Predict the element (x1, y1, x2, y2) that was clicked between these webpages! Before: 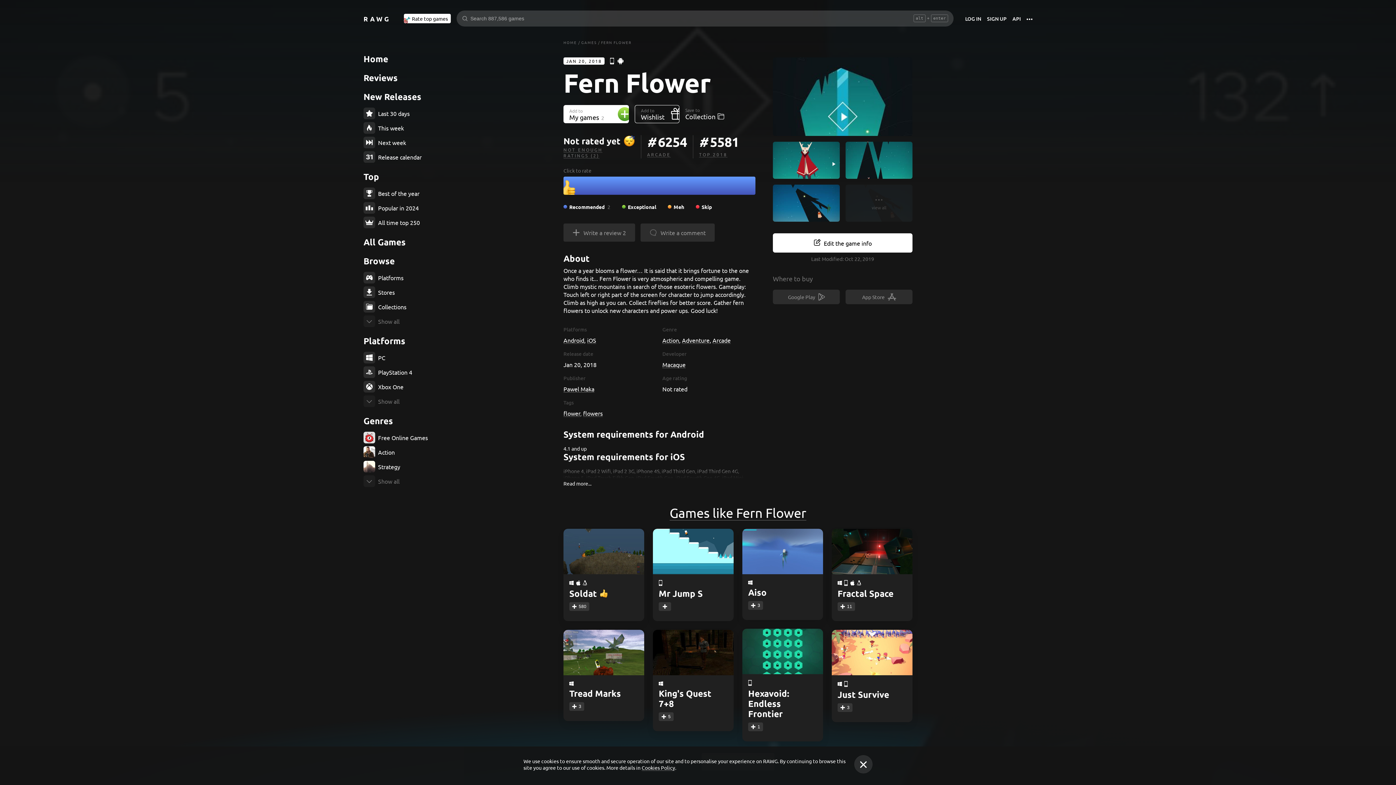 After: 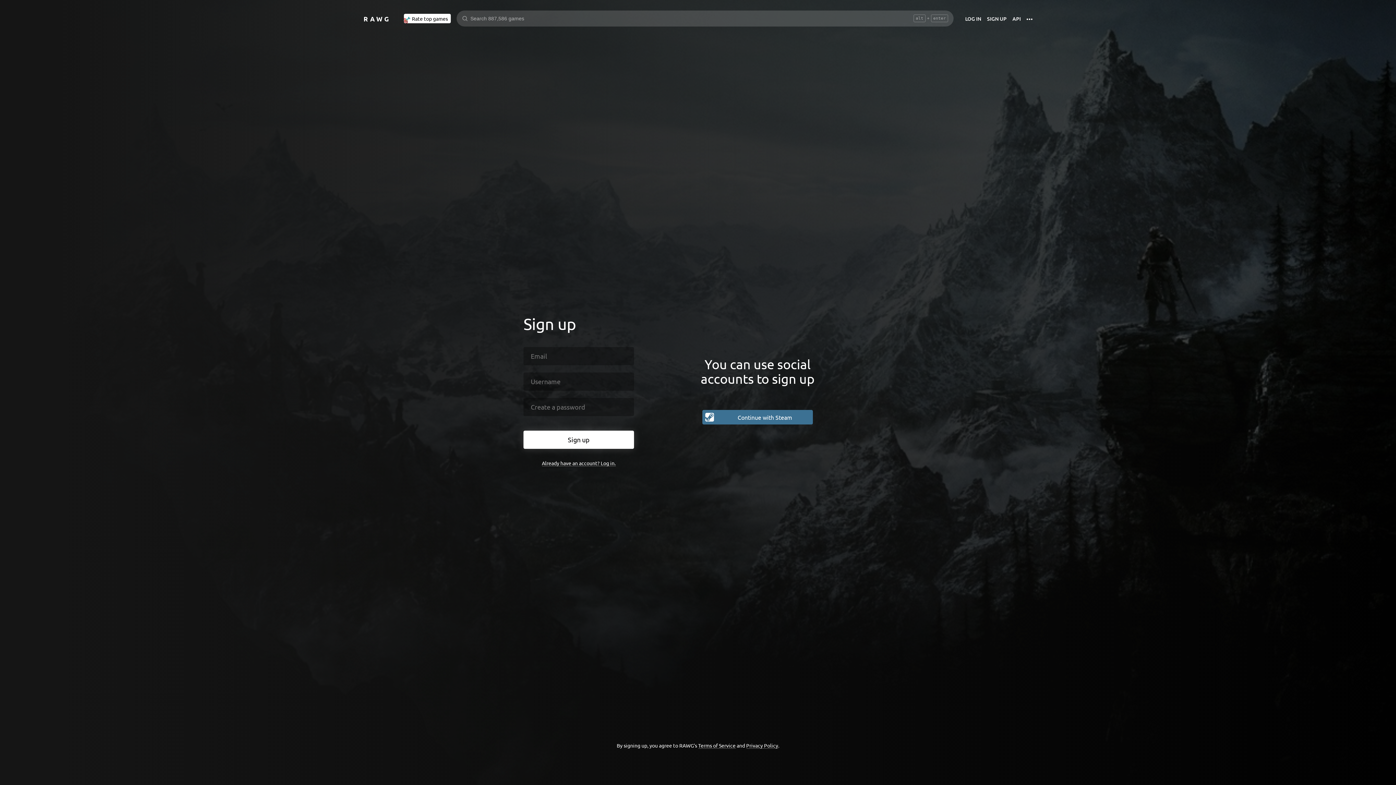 Action: label: Recommended
2 bbox: (559, 201, 614, 212)